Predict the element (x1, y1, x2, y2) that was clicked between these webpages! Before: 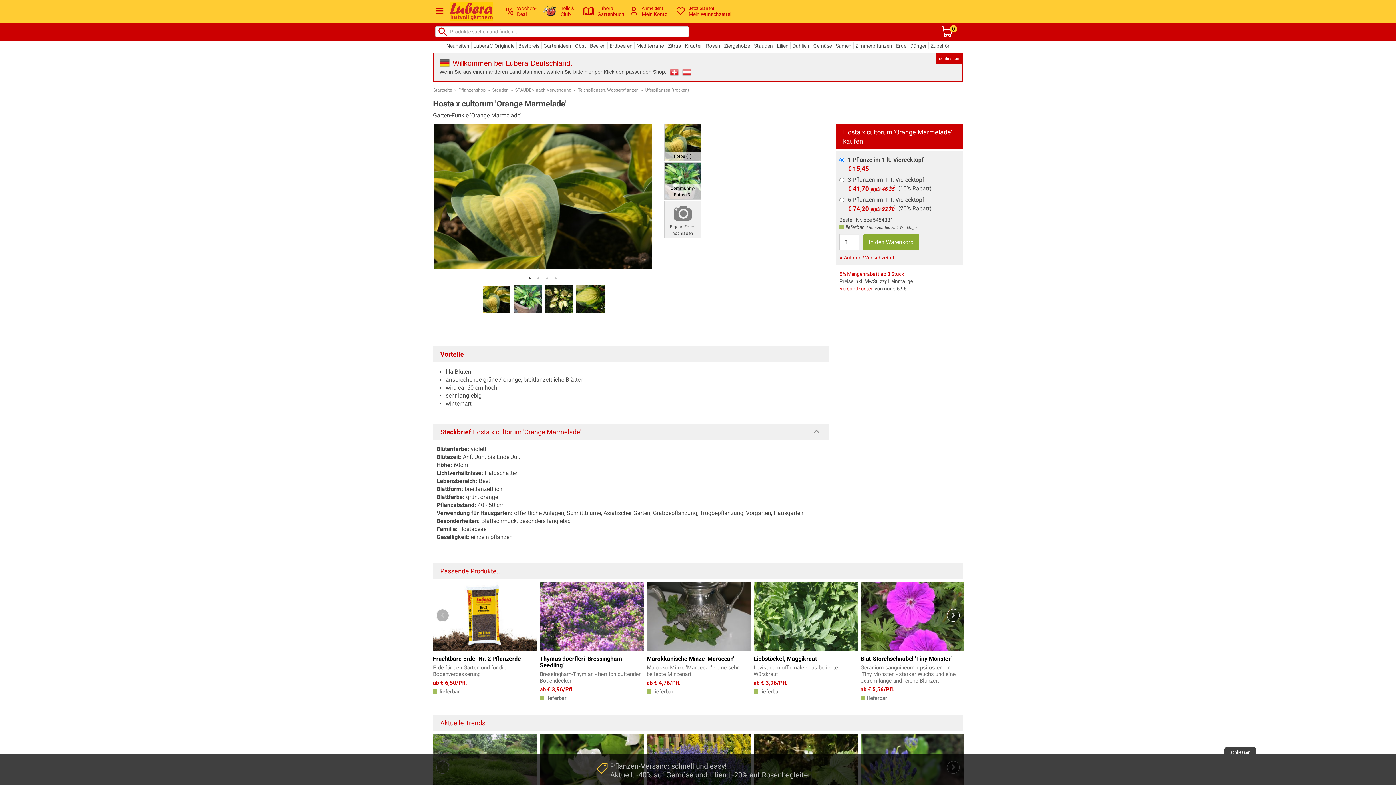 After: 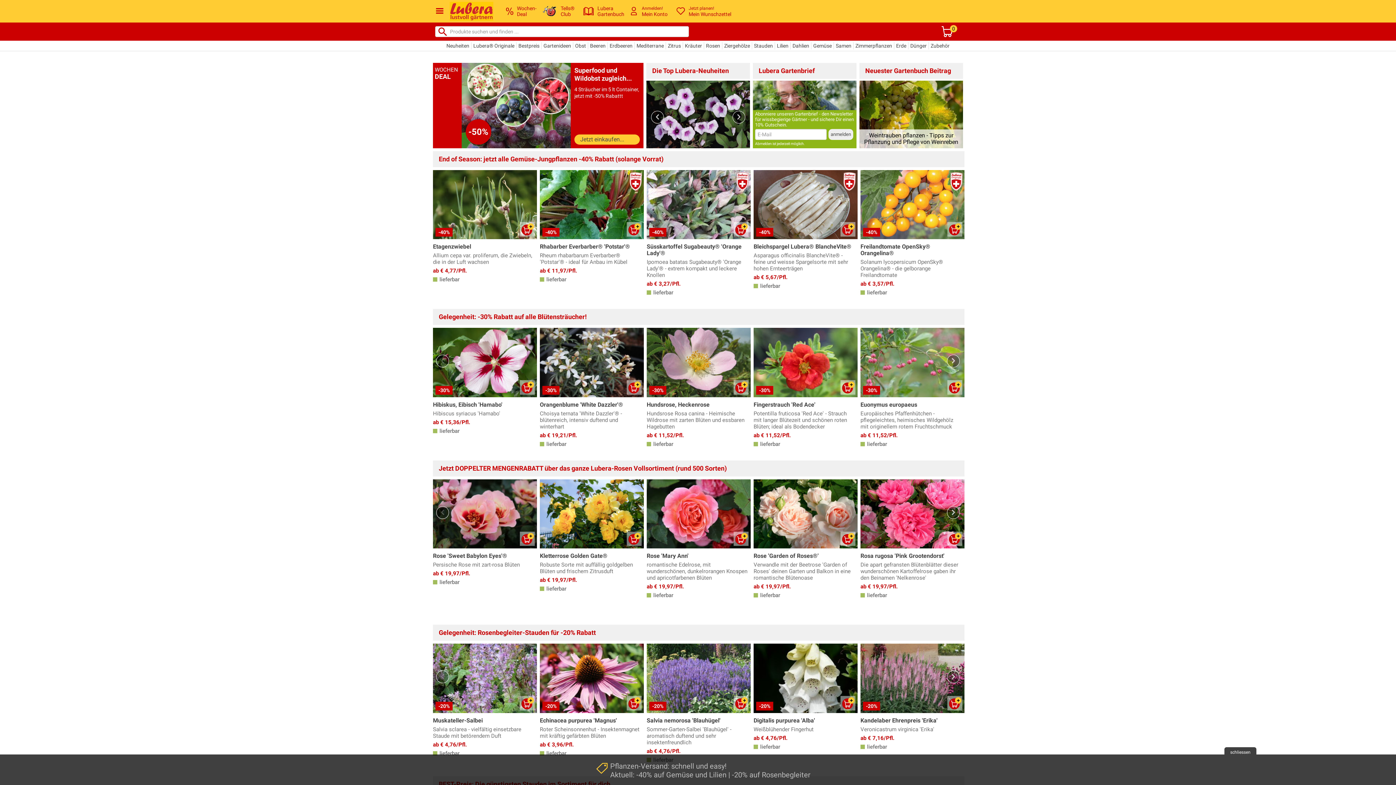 Action: bbox: (449, 7, 493, 13)